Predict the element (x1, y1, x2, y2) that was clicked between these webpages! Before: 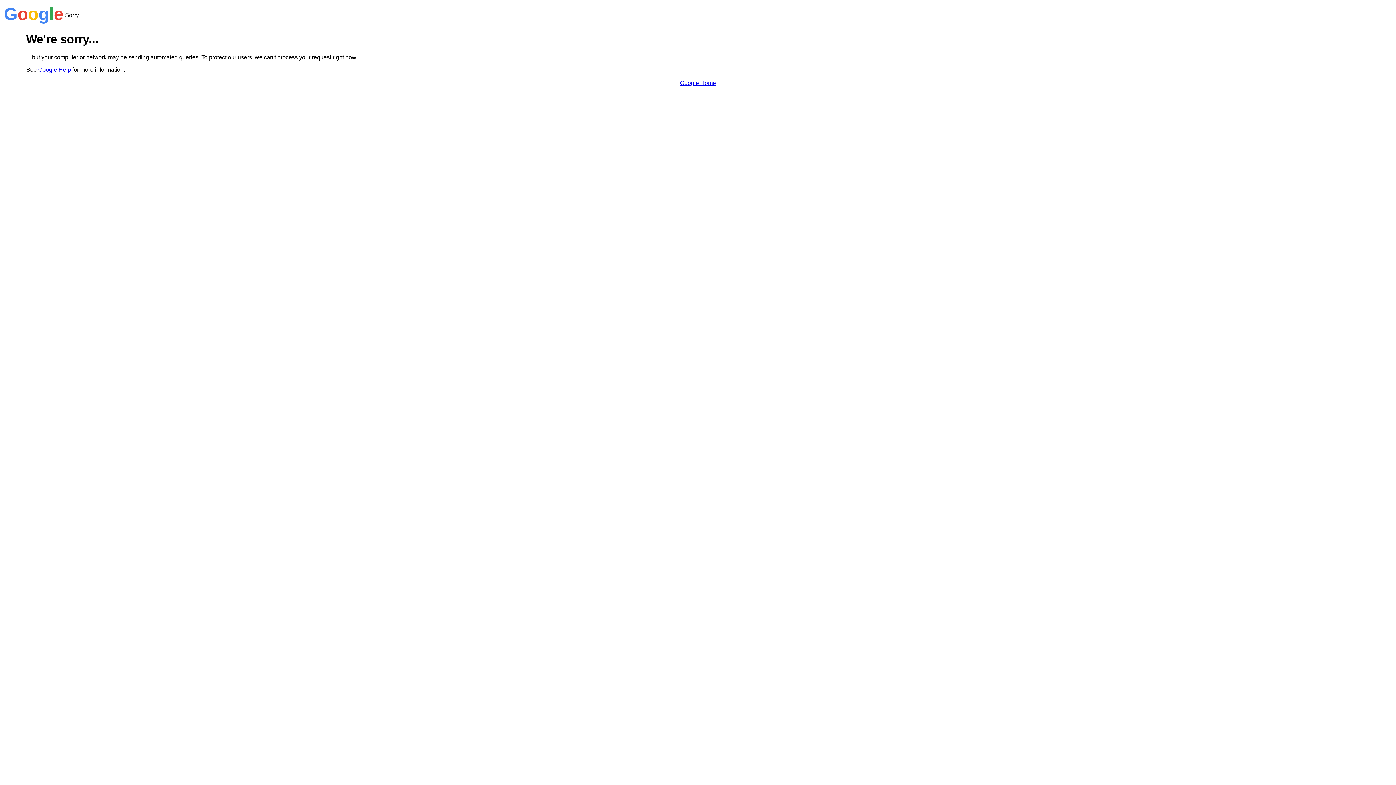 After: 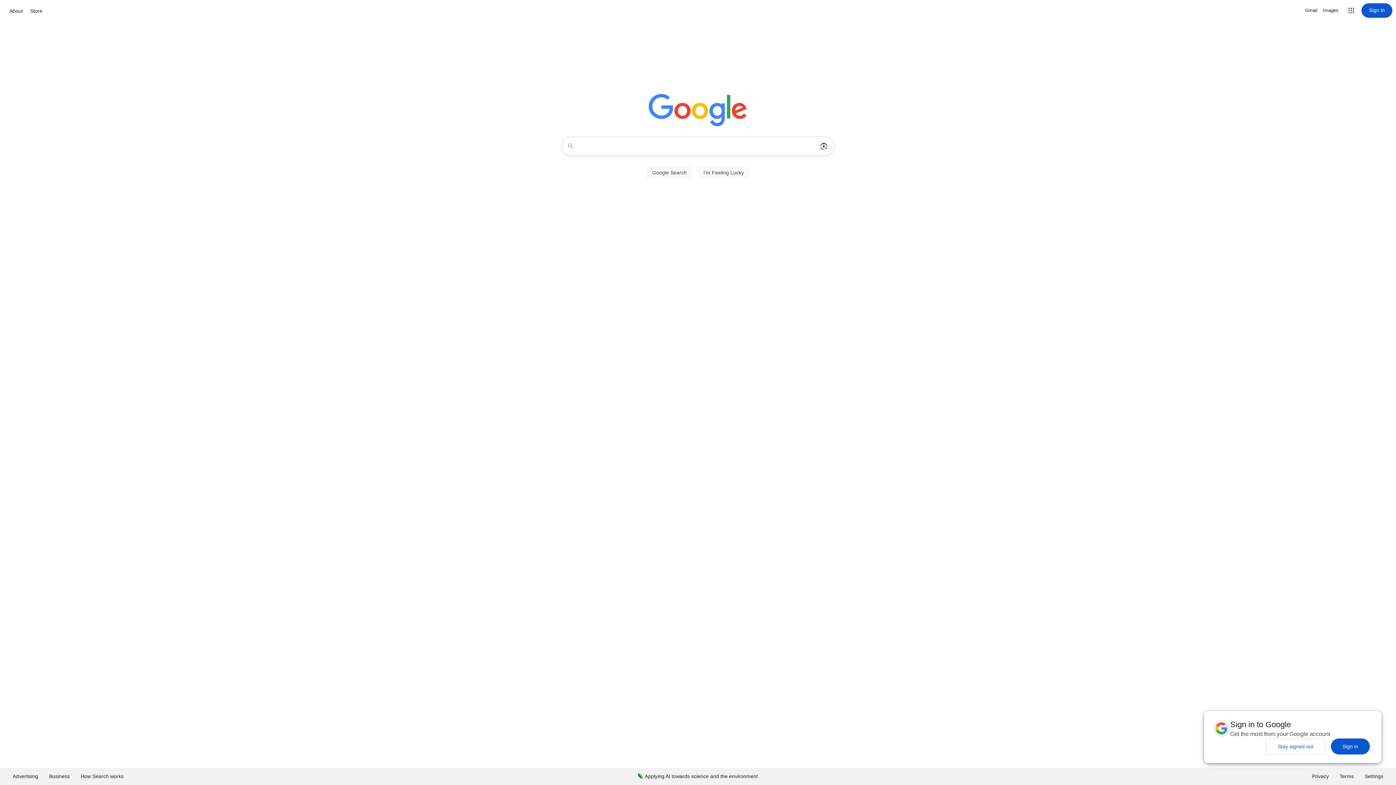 Action: bbox: (680, 79, 716, 86) label: Google Home